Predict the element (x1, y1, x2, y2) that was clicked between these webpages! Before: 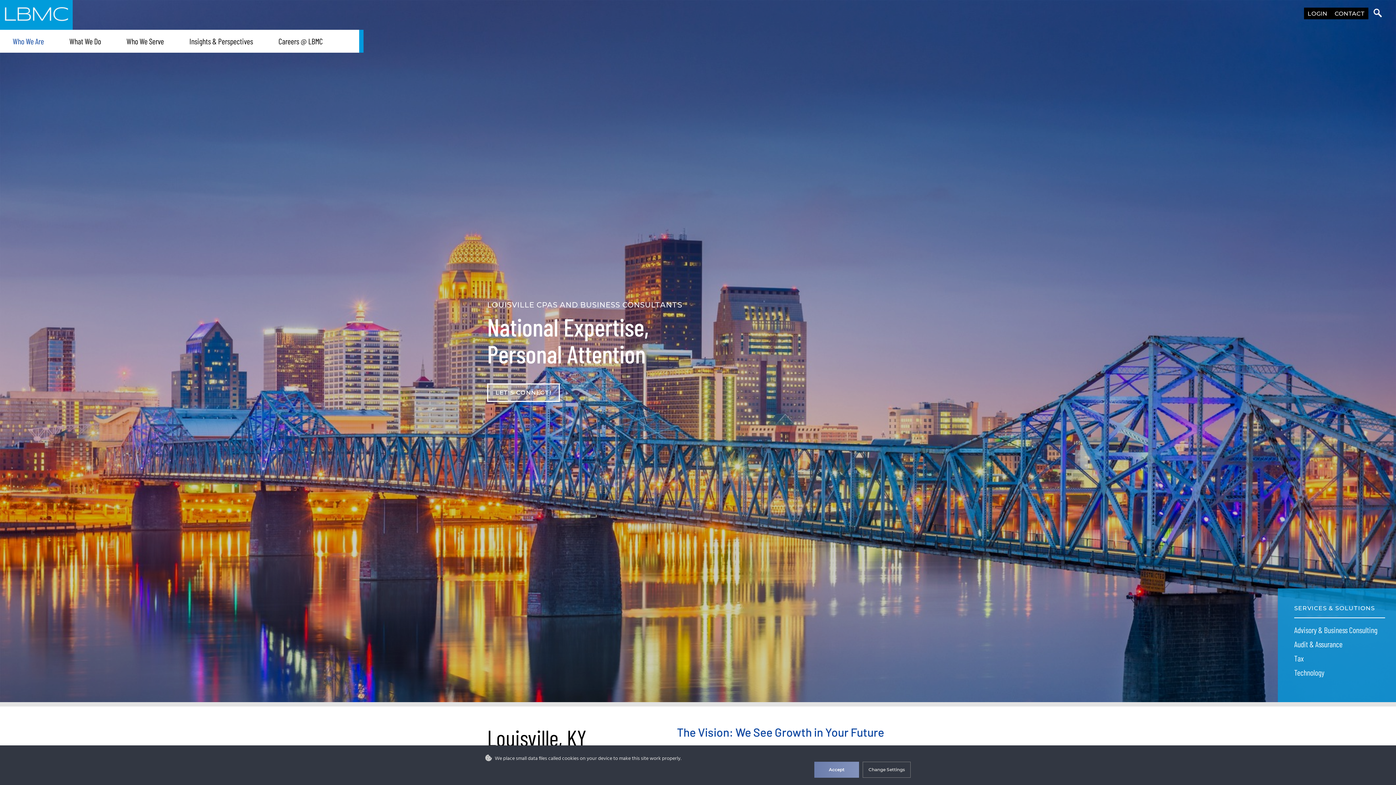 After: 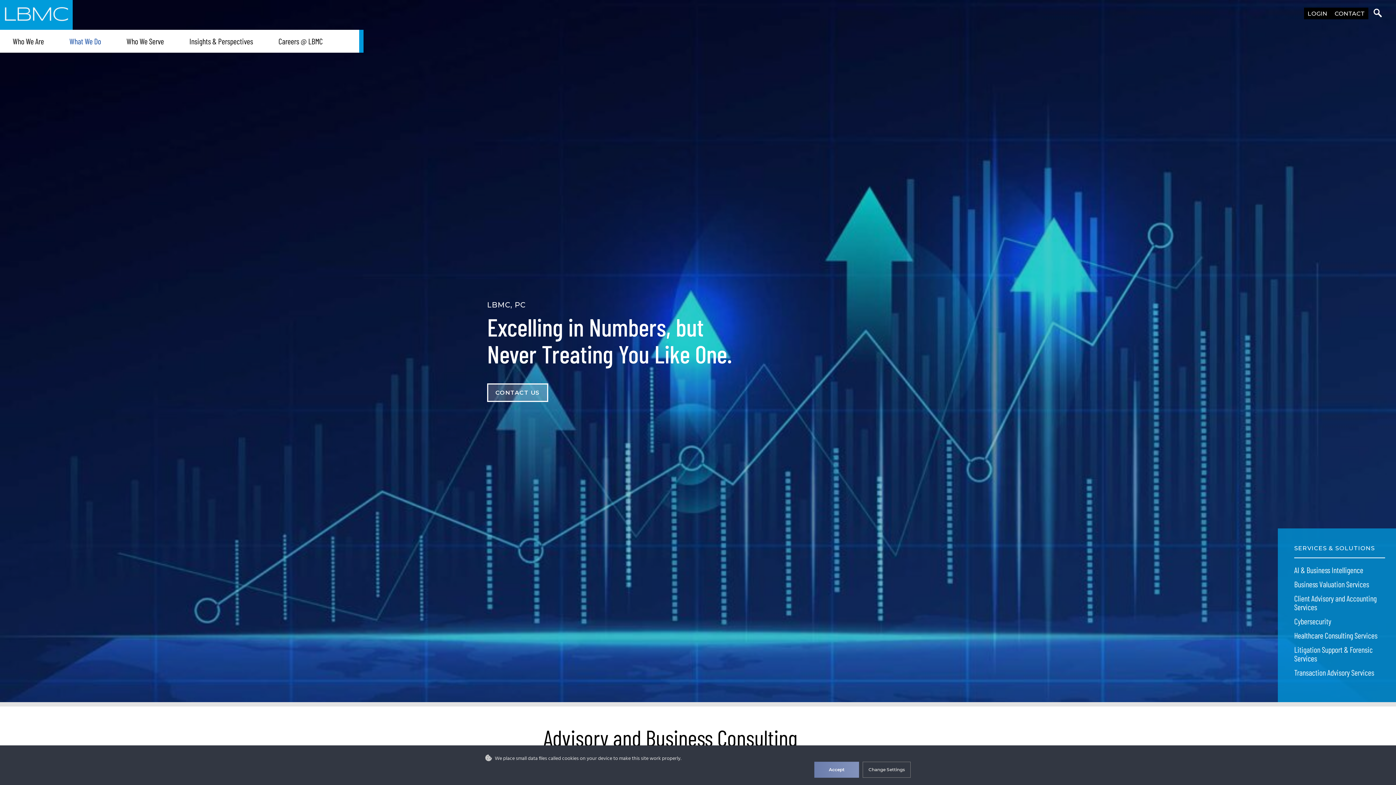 Action: label: Advisory & Business Consulting bbox: (1294, 624, 1381, 638)